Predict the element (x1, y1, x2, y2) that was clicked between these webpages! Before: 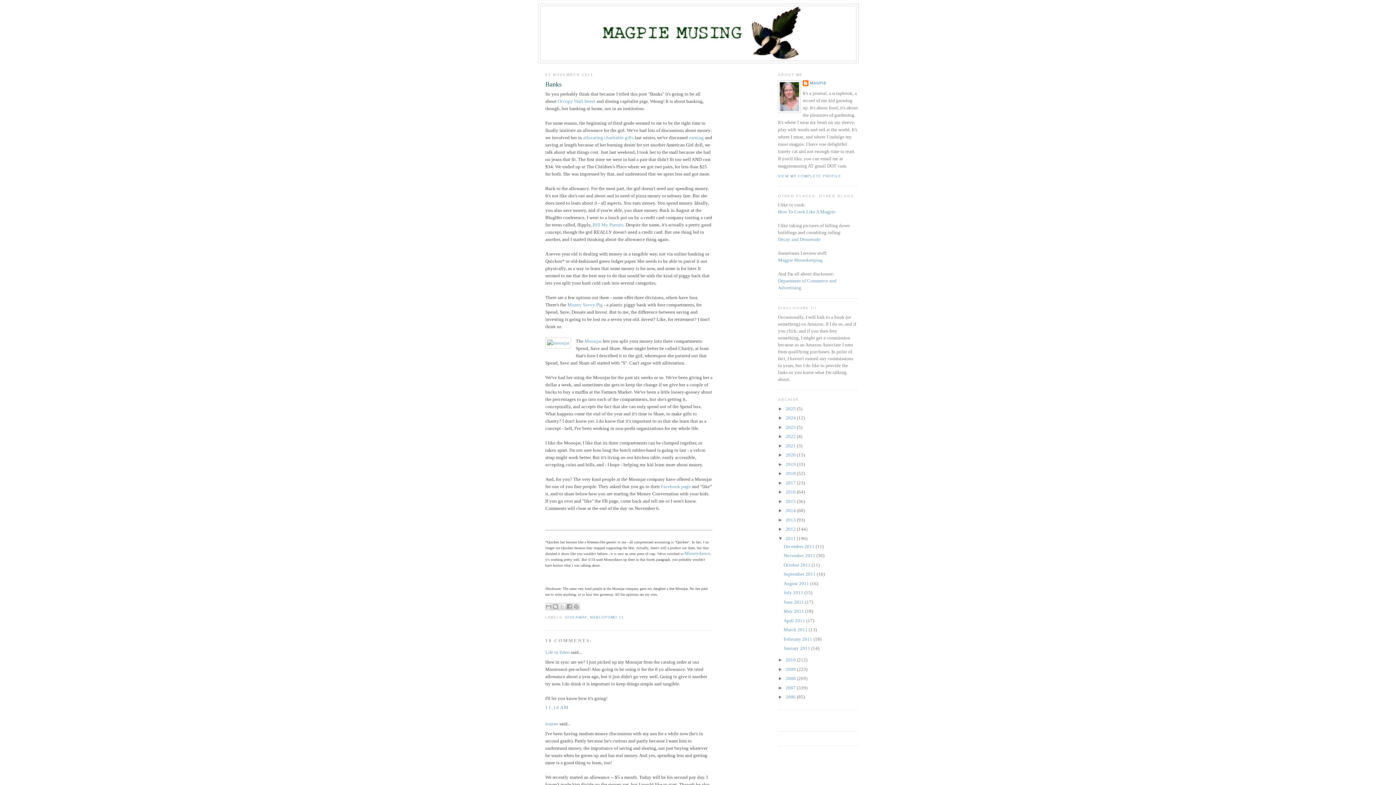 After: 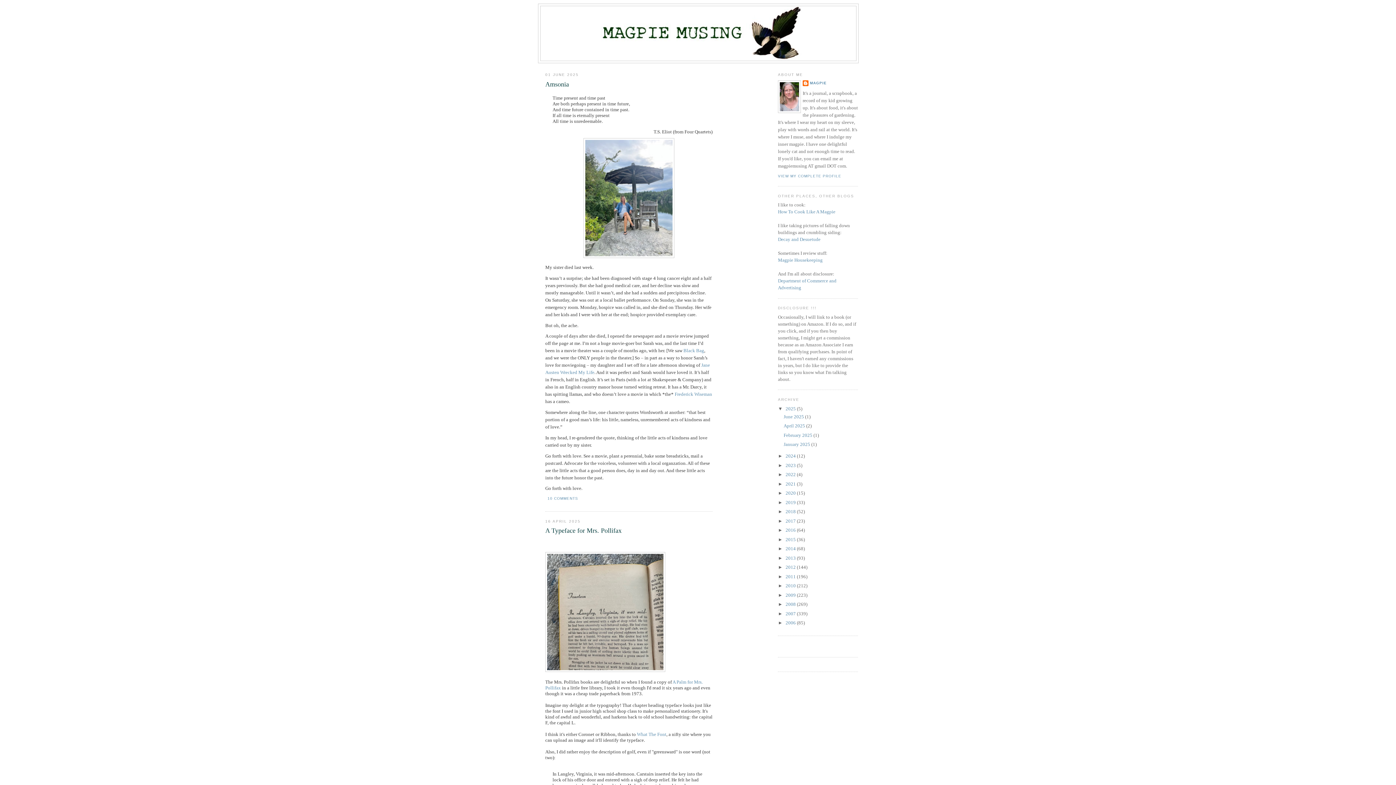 Action: bbox: (540, 6, 856, 60)